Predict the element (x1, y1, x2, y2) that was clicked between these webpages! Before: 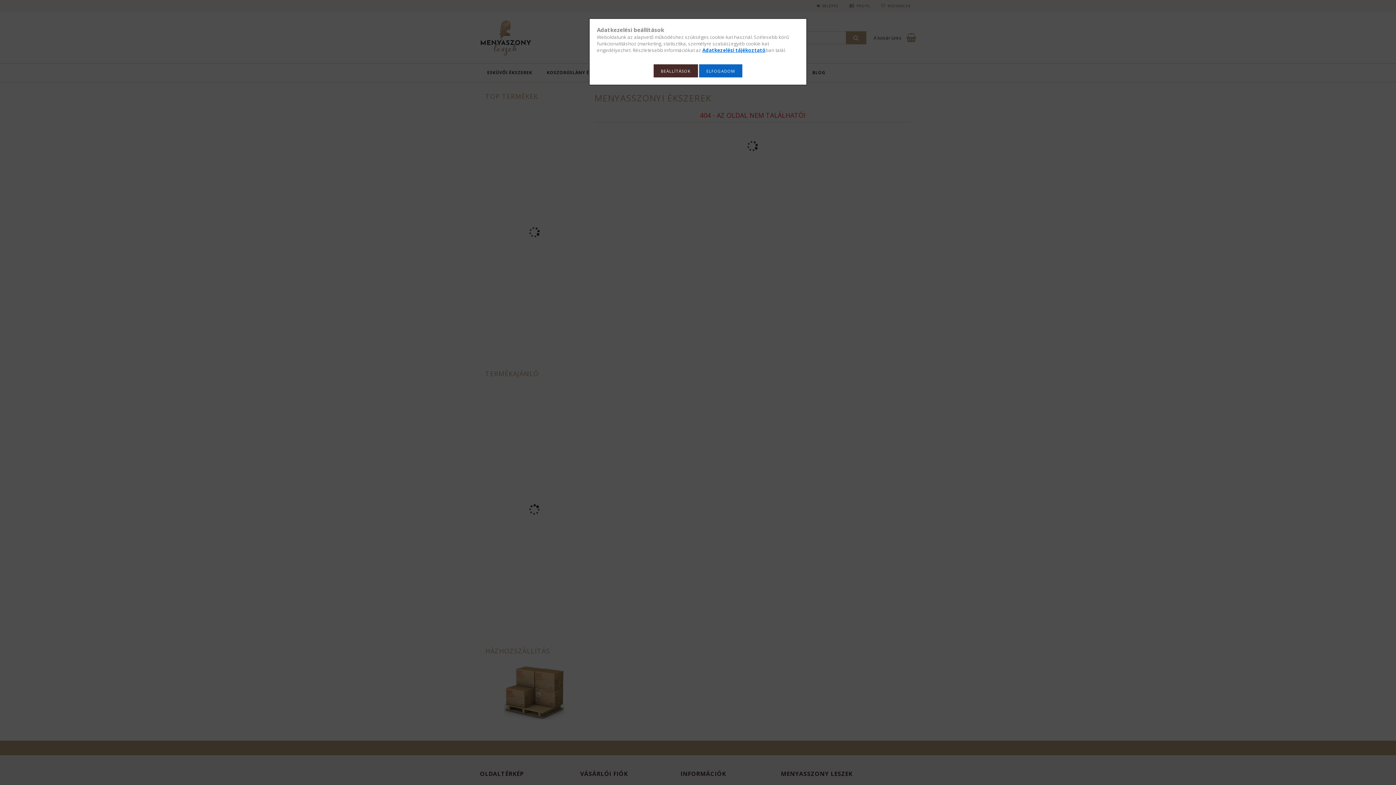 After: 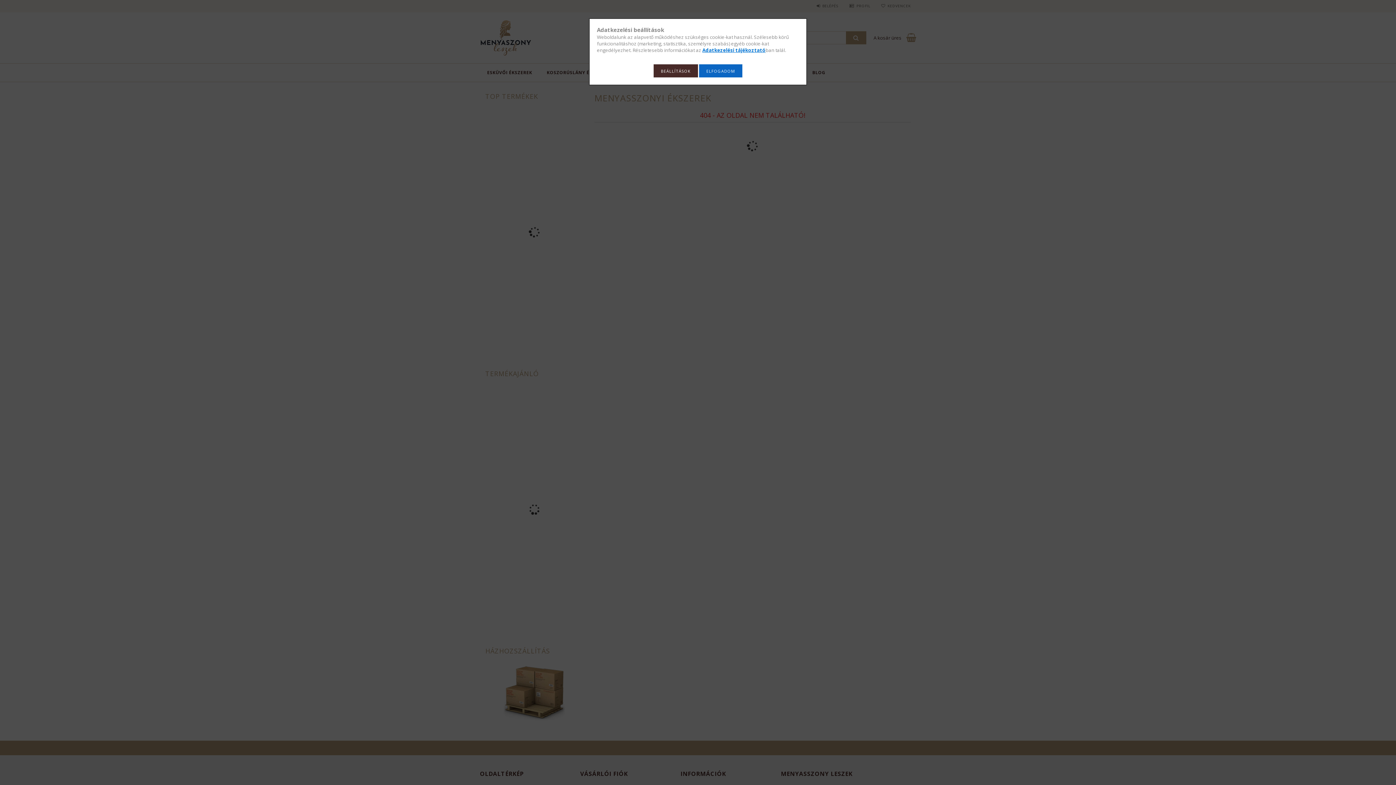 Action: label: Adatkezelési tájékoztató bbox: (702, 46, 765, 53)